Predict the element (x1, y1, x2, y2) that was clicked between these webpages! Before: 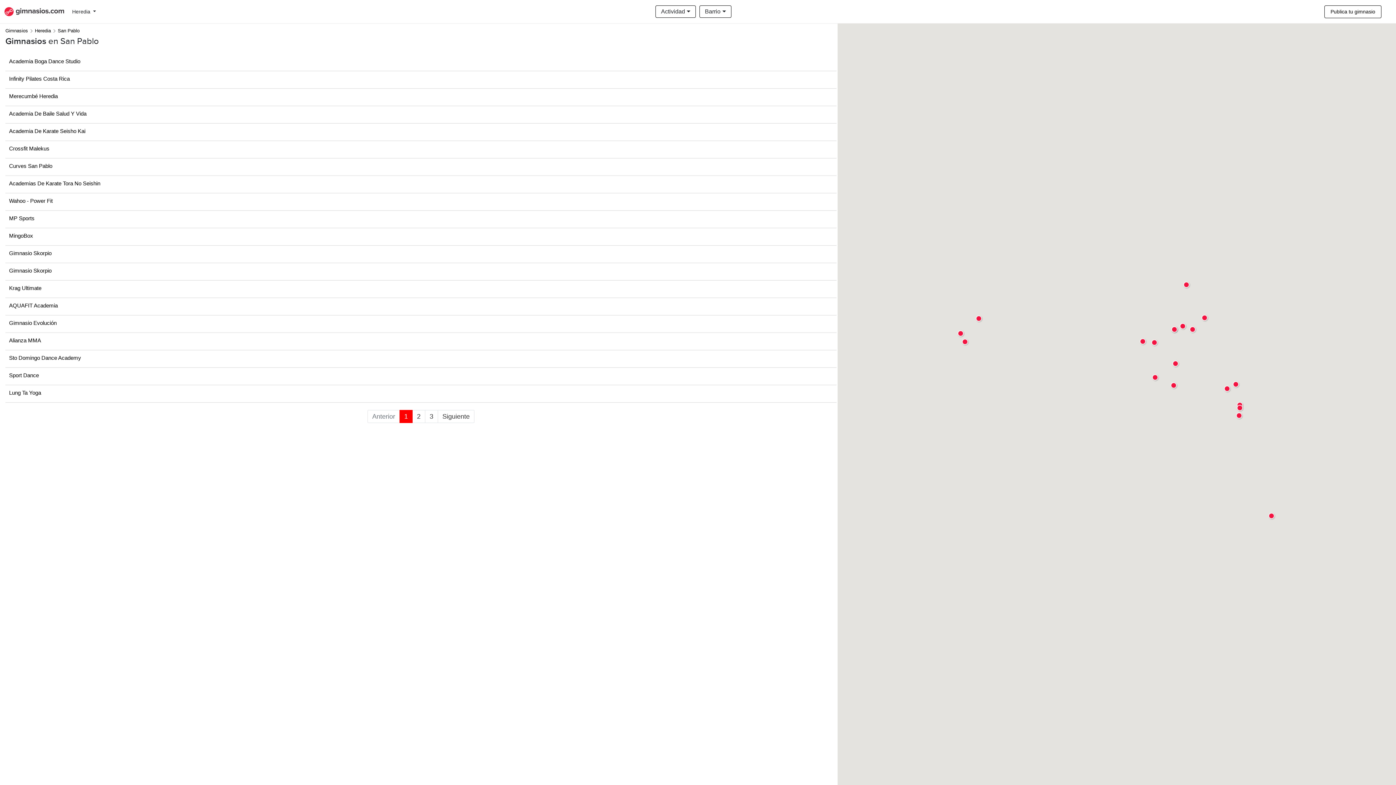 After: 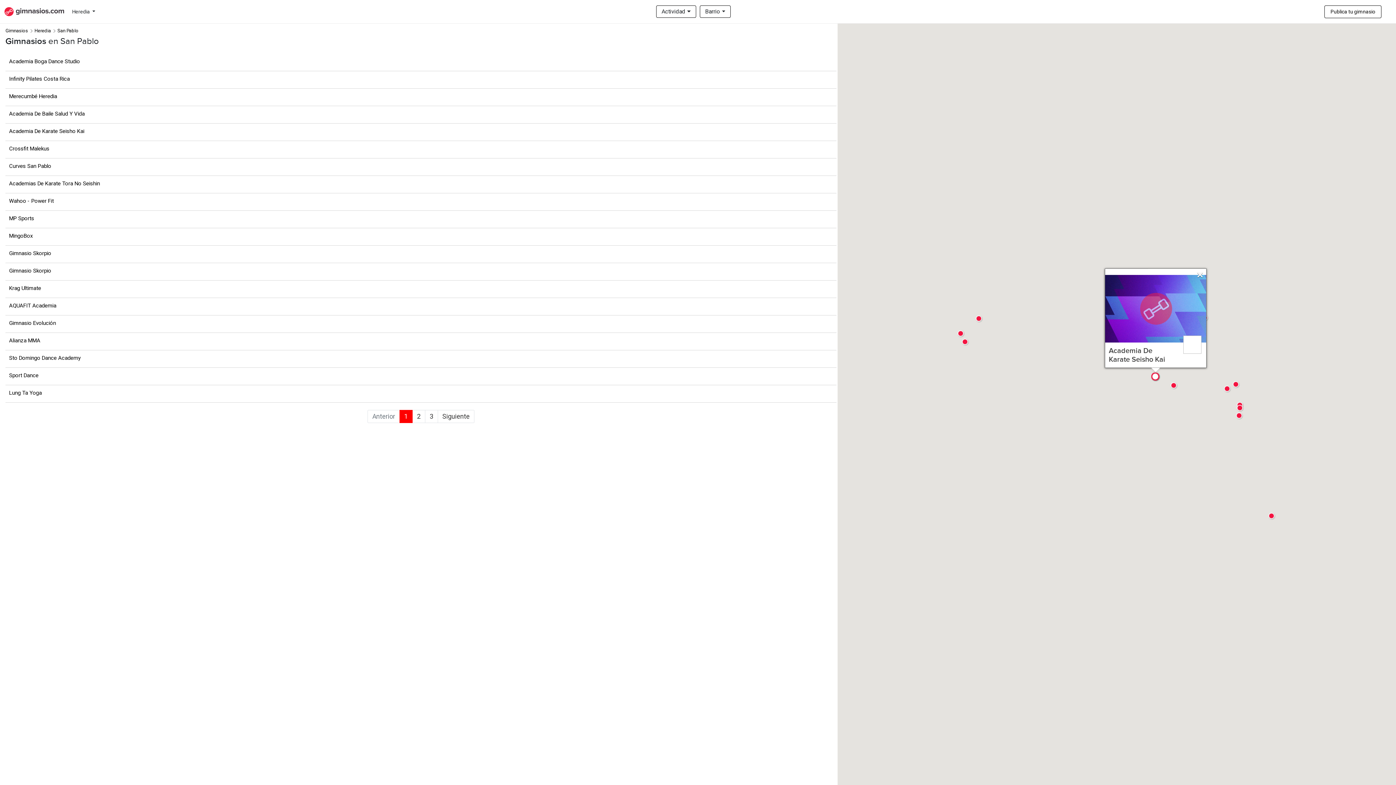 Action: label: Academia De Karate Seisho Kai bbox: (1152, 374, 1159, 381)